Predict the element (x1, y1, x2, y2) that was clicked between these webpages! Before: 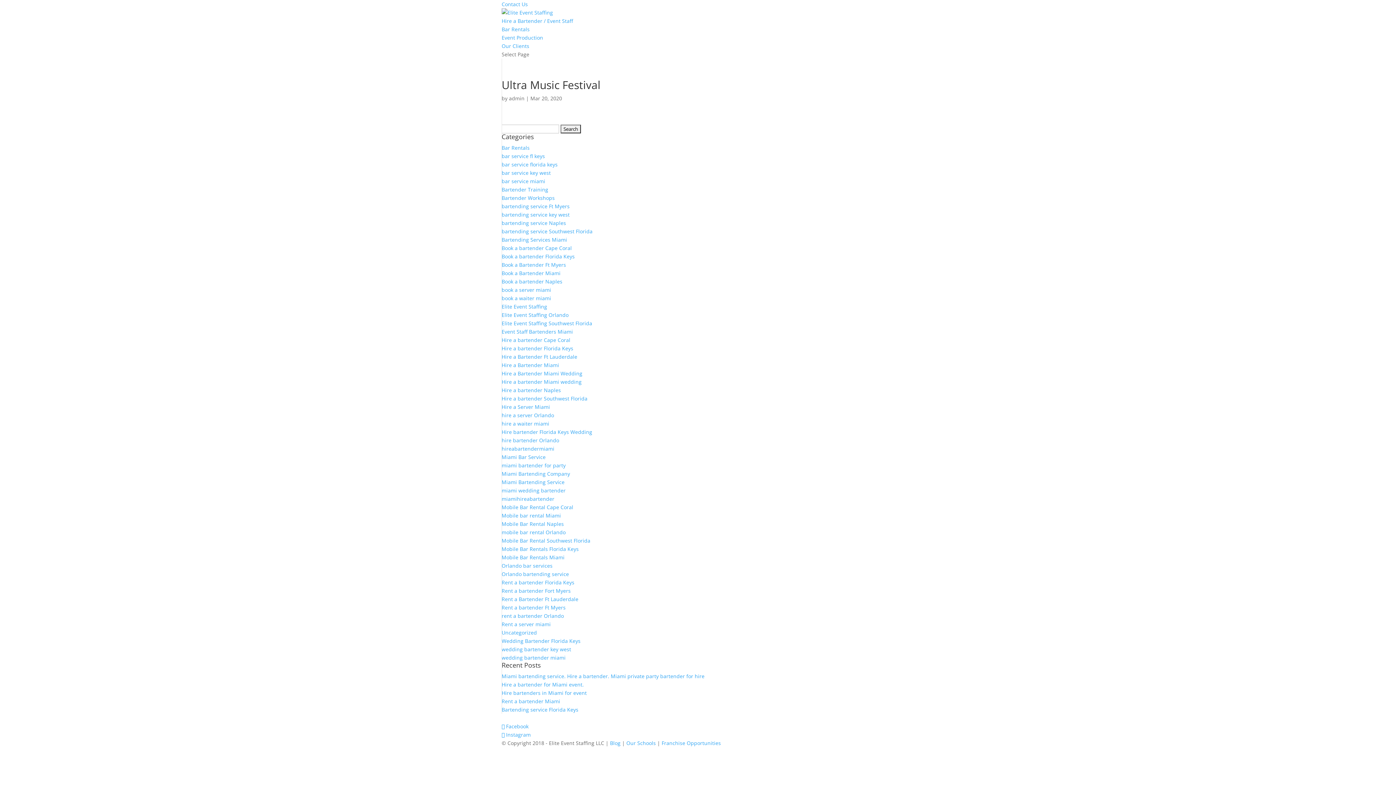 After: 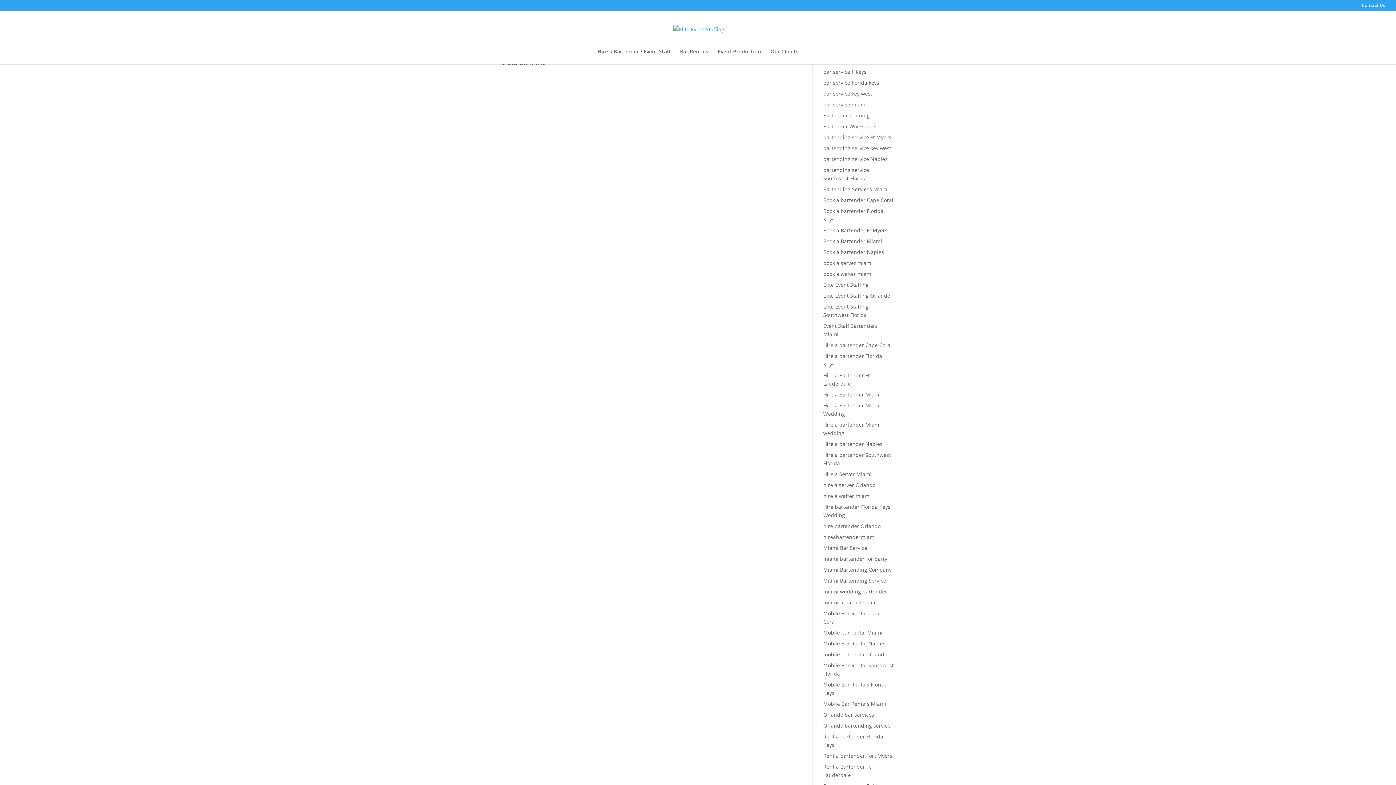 Action: bbox: (509, 94, 524, 101) label: admin